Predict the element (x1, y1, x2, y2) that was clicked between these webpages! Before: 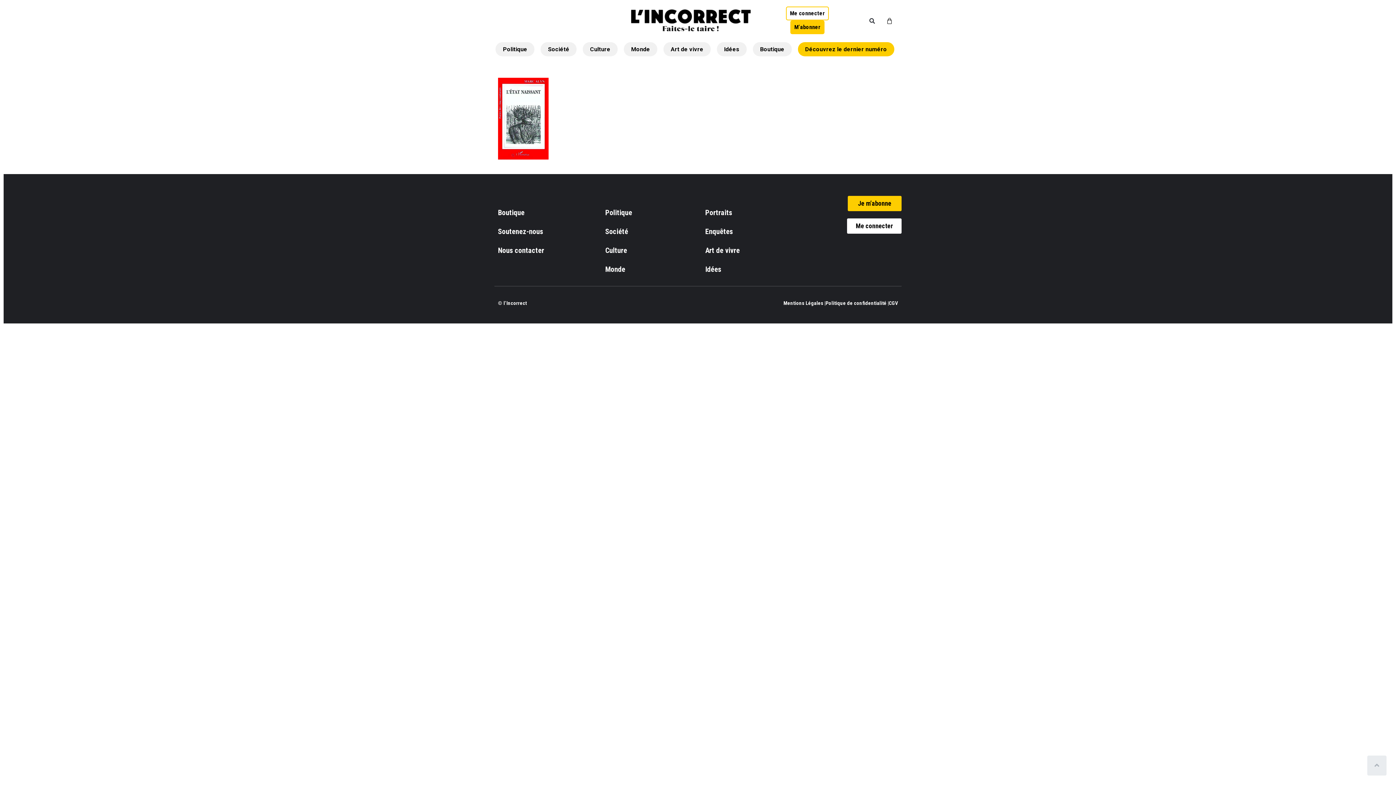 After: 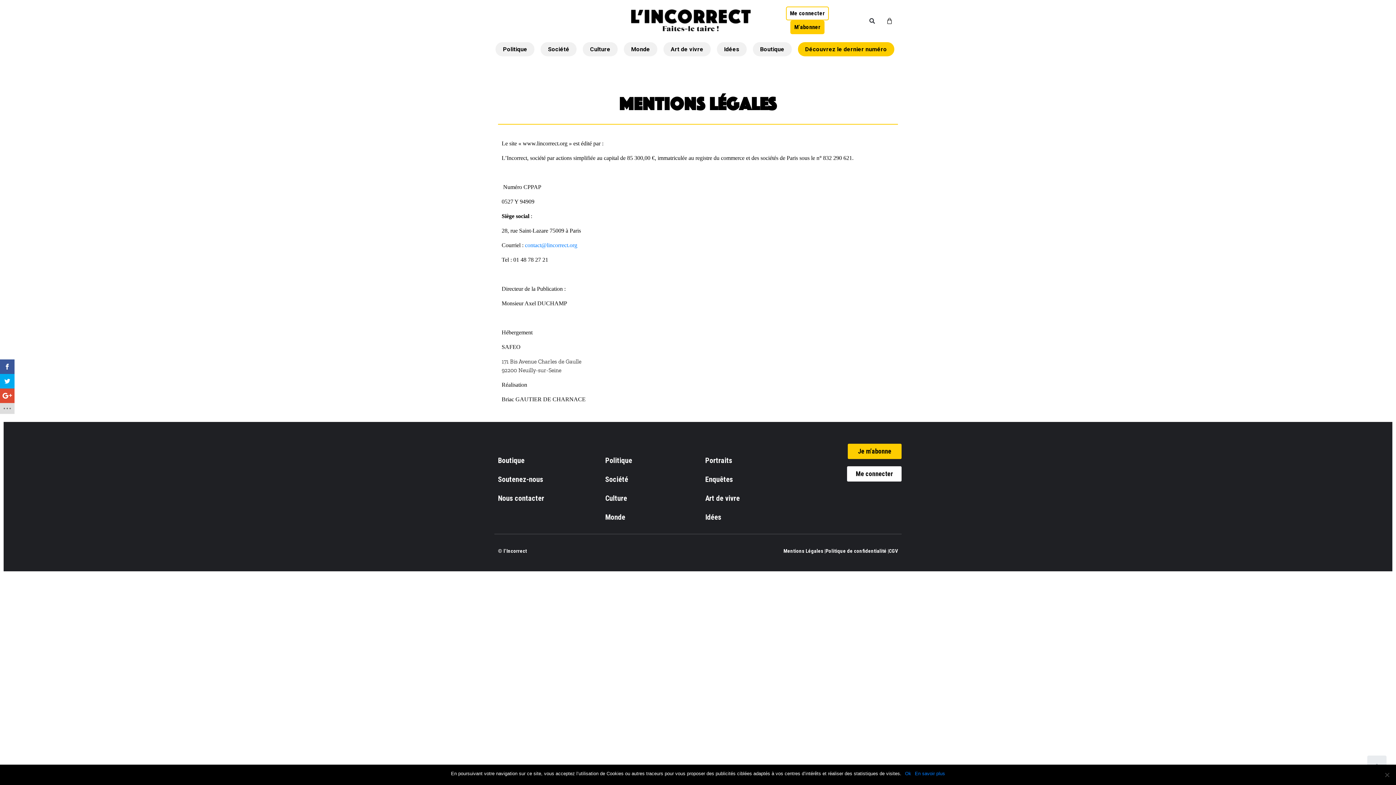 Action: label: Mentions Légales | bbox: (783, 299, 825, 307)